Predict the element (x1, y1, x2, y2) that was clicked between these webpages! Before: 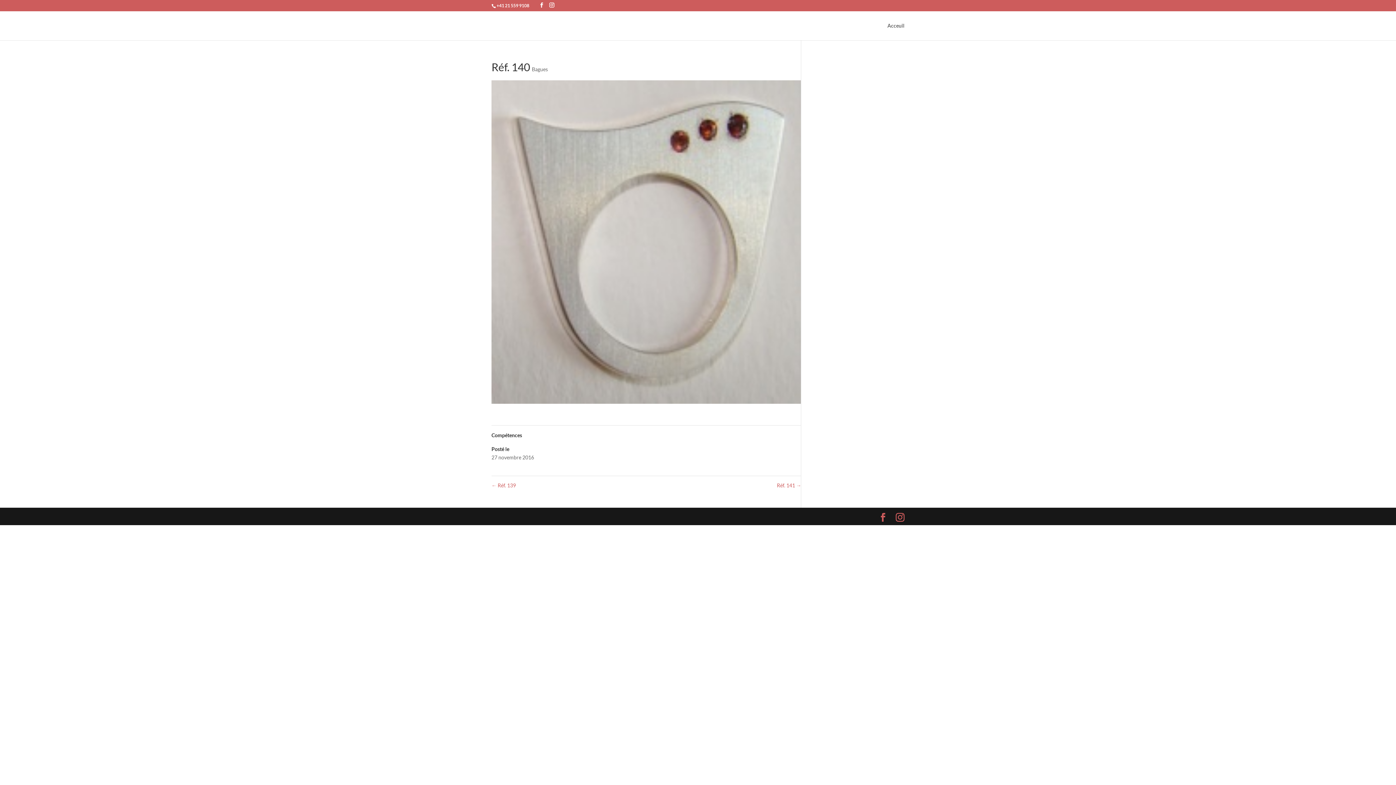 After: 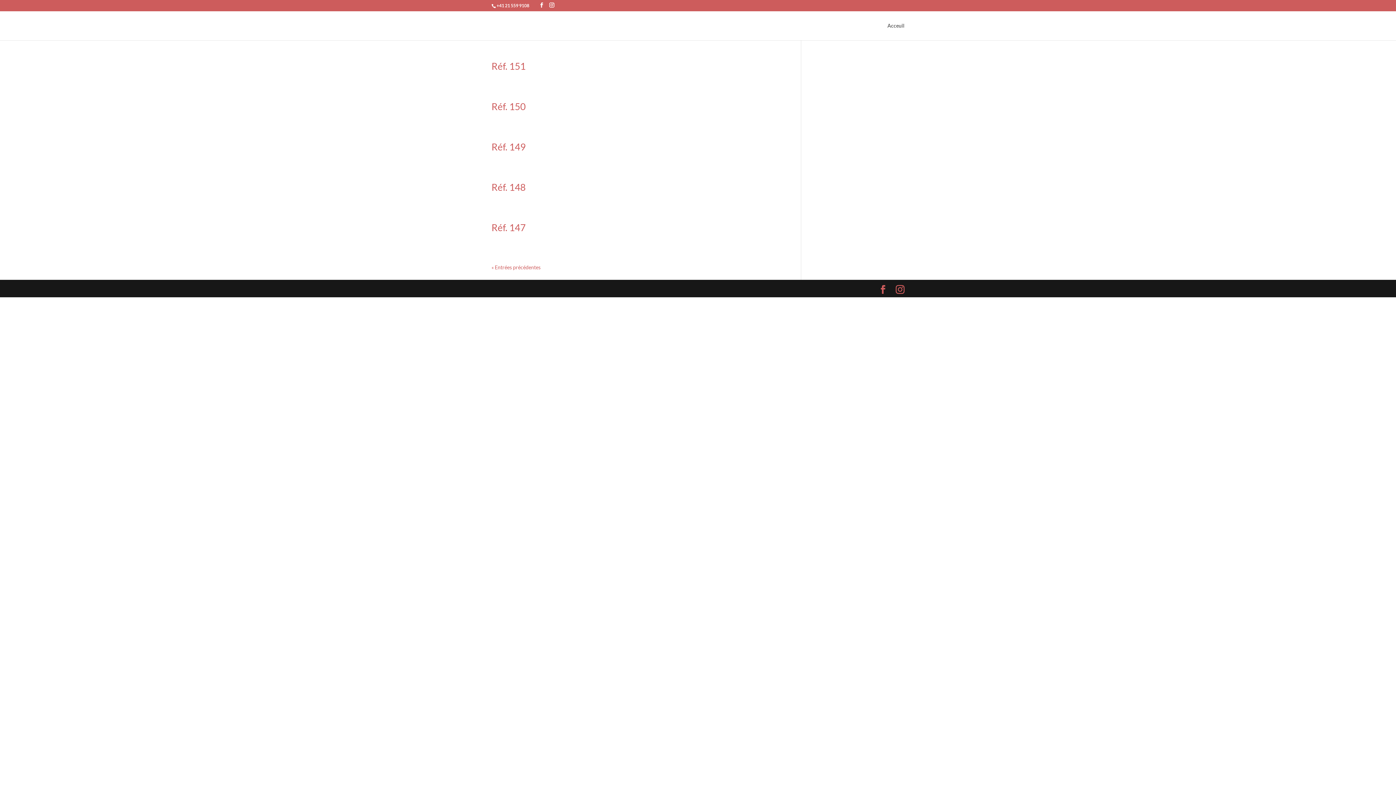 Action: bbox: (532, 66, 548, 72) label: Bagues